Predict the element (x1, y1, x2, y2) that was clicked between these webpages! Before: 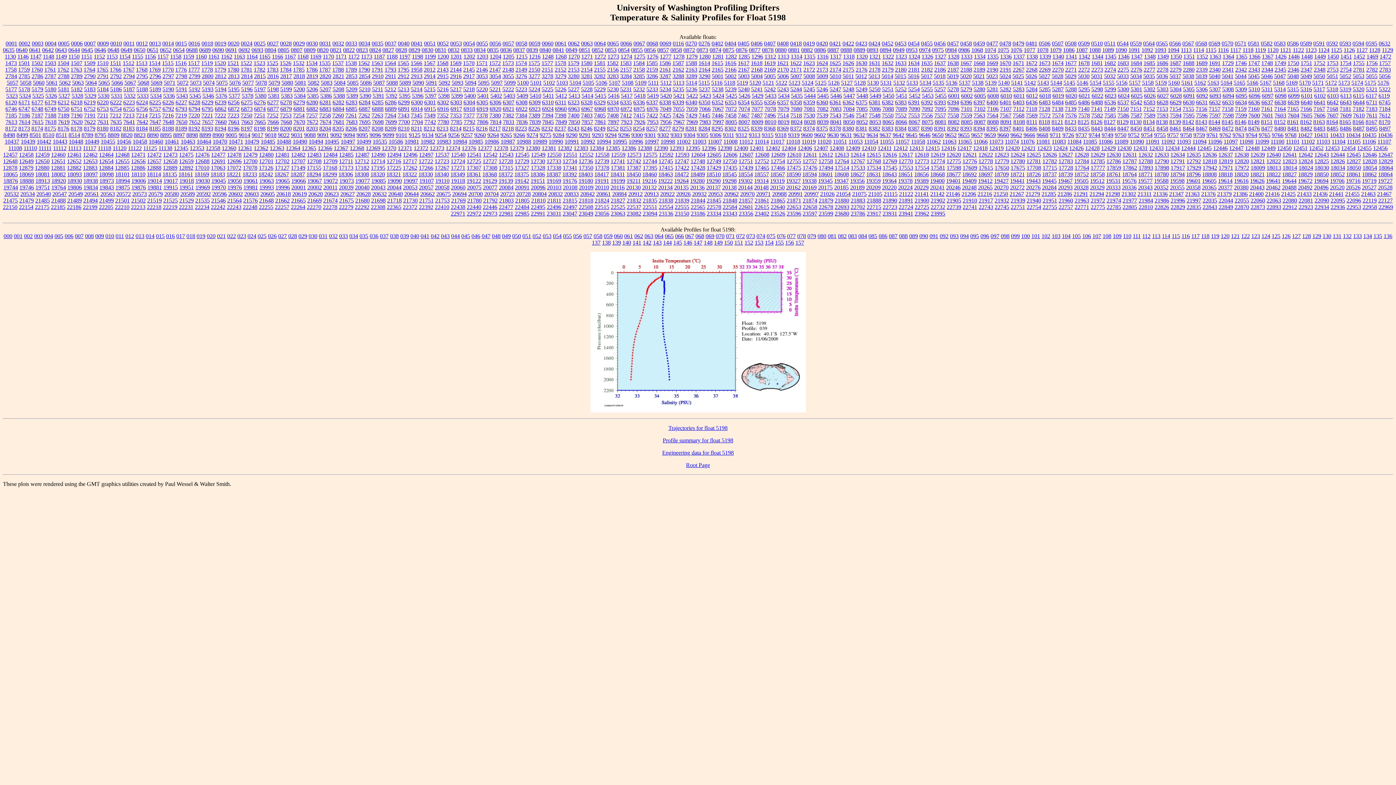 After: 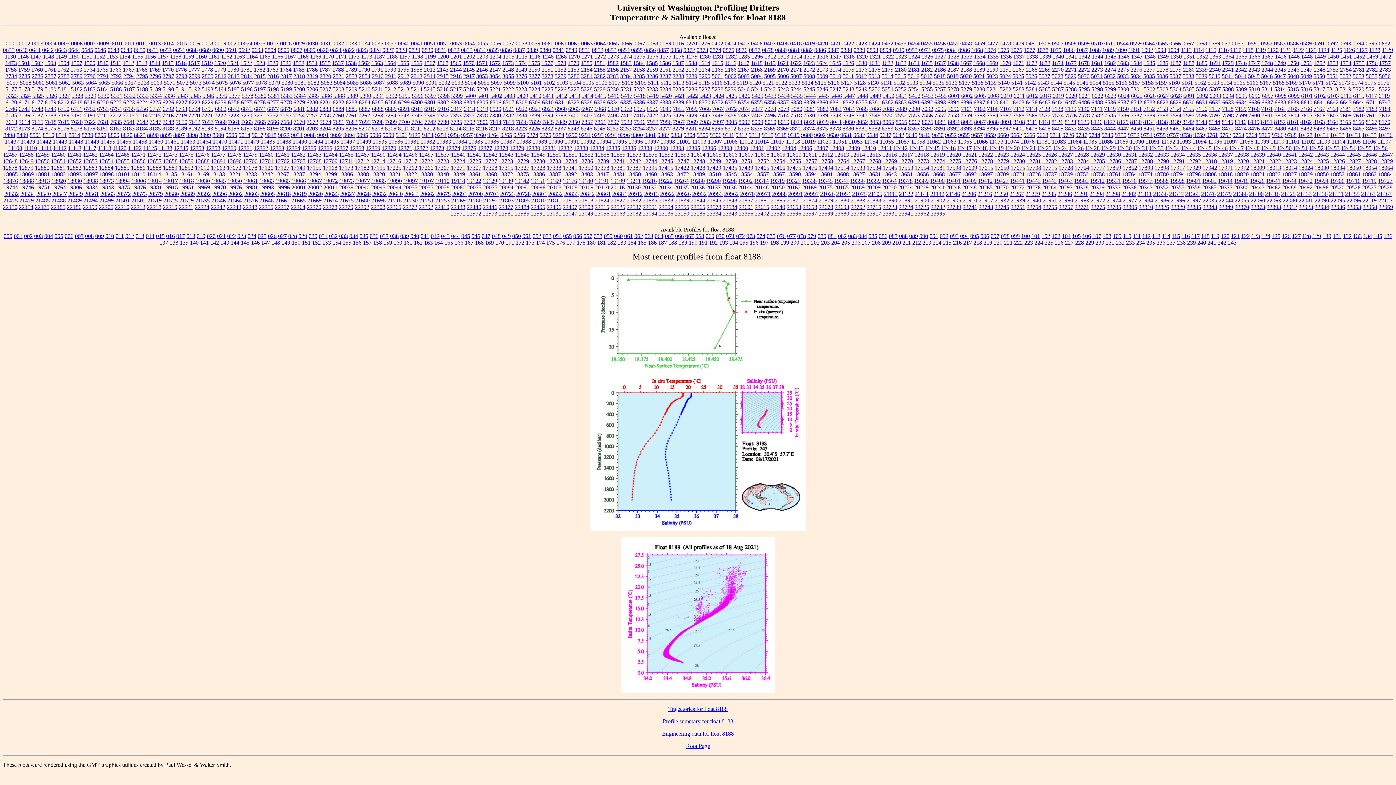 Action: bbox: (162, 125, 174, 131) label: 8188